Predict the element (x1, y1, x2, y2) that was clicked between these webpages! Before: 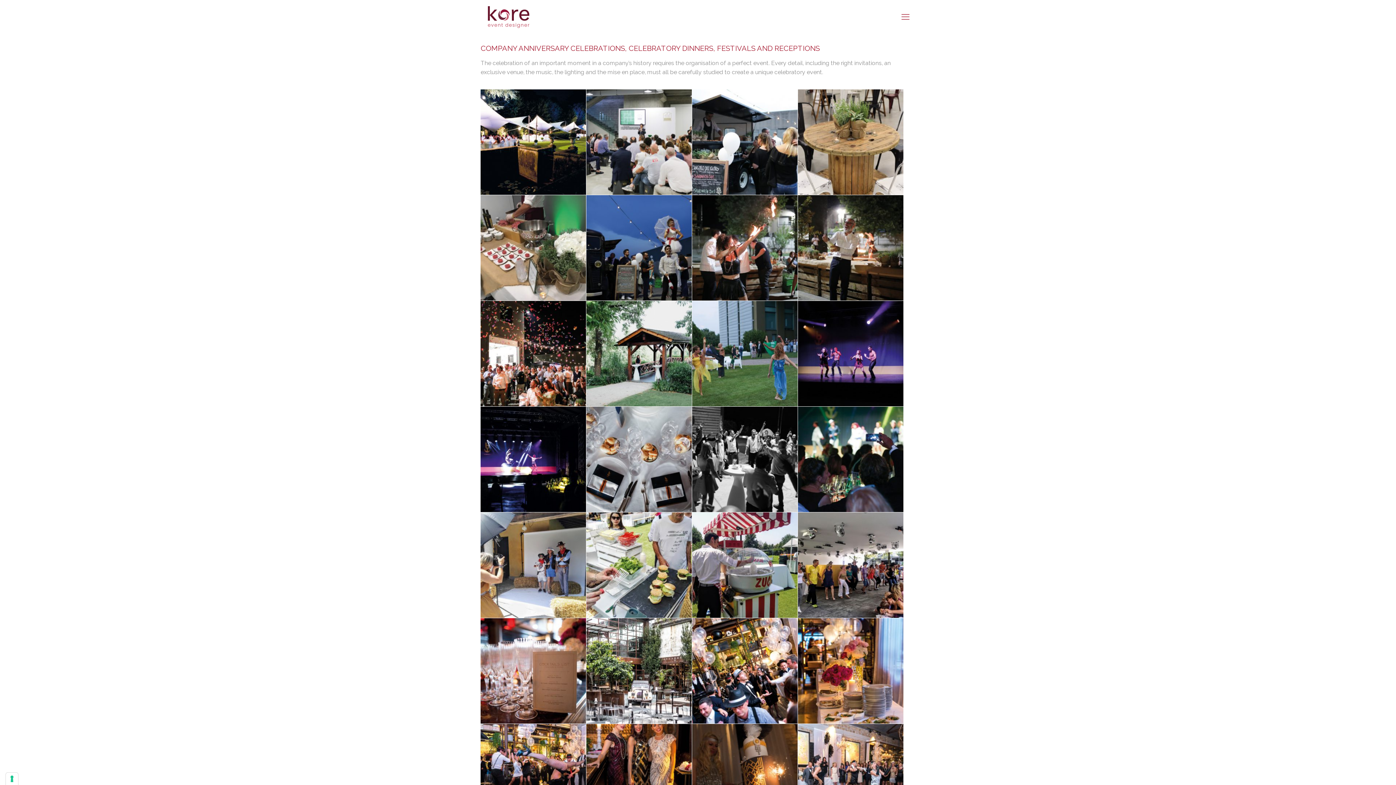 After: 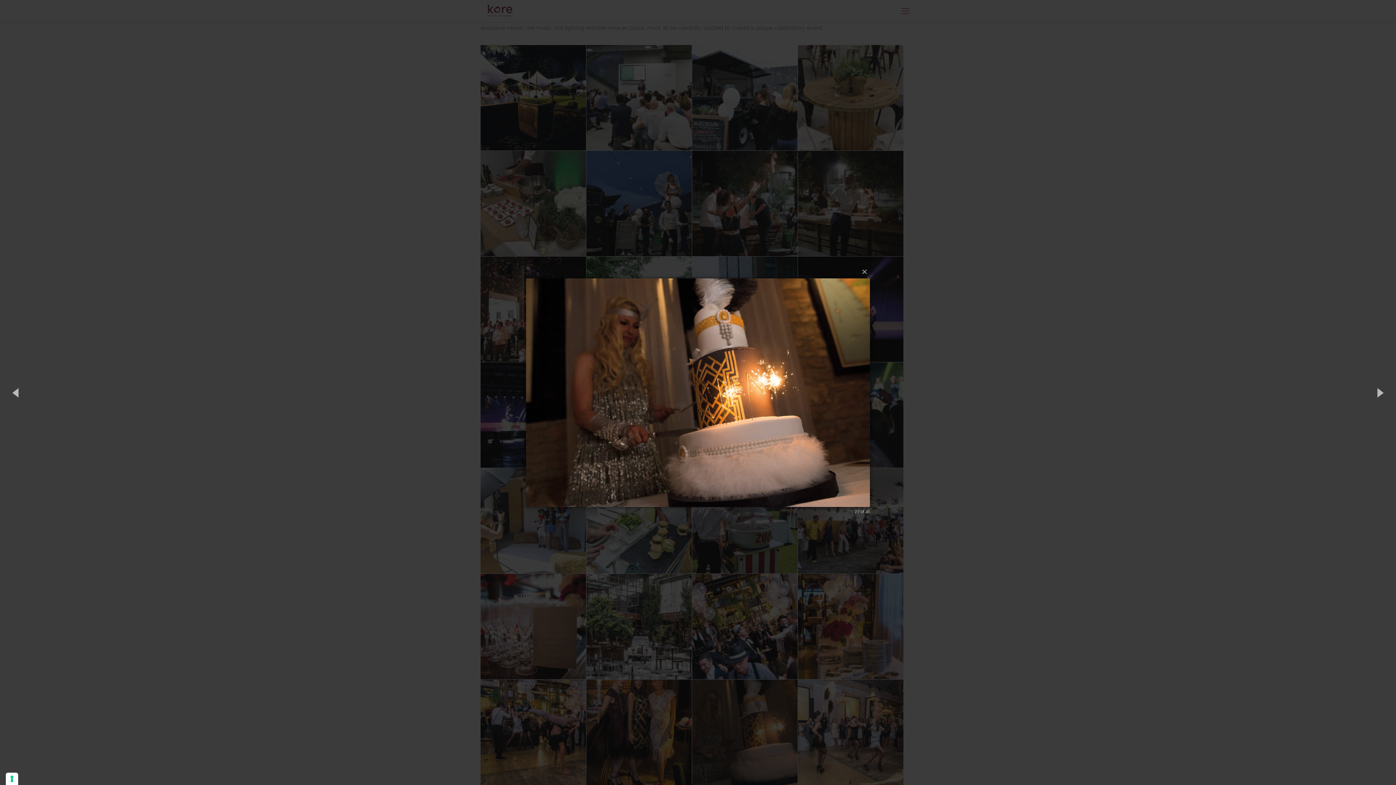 Action: bbox: (692, 724, 797, 829)